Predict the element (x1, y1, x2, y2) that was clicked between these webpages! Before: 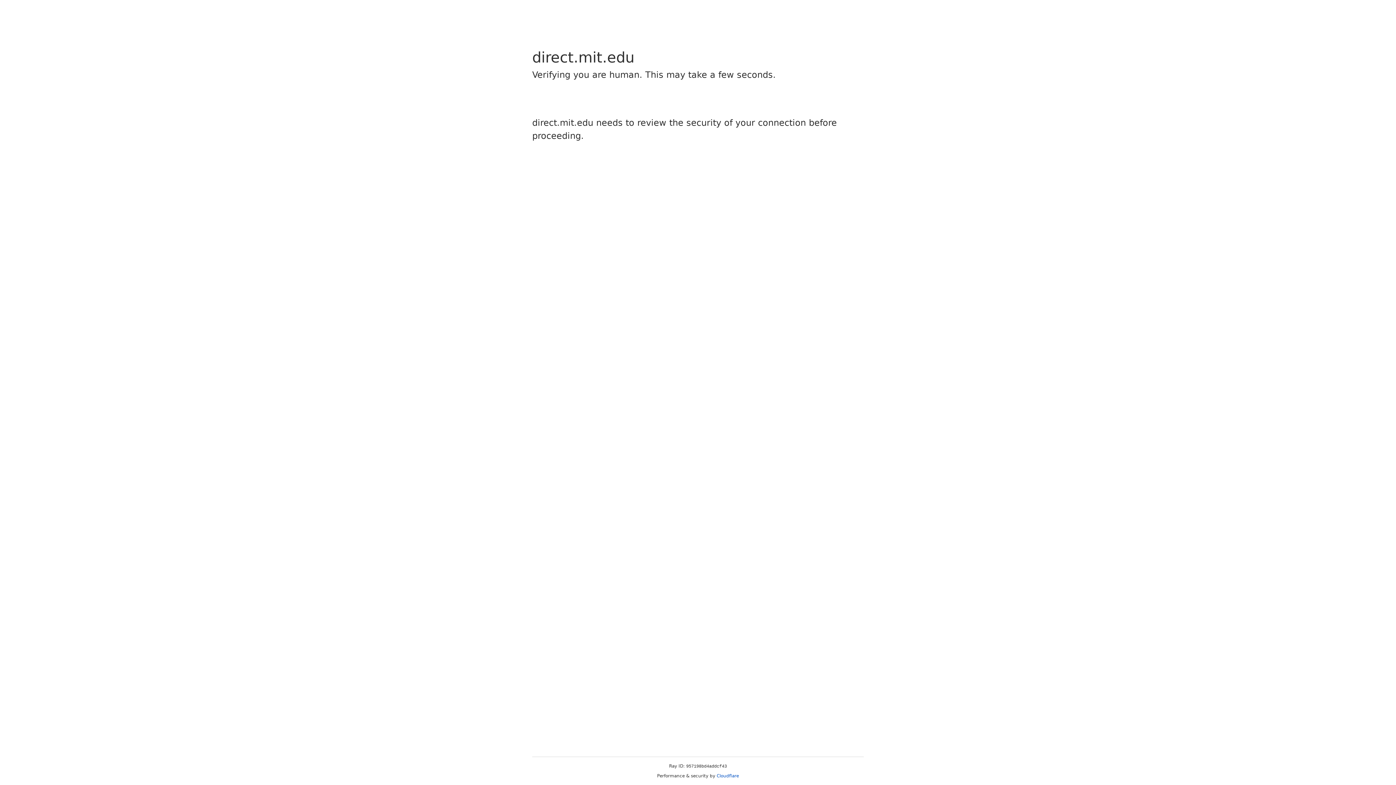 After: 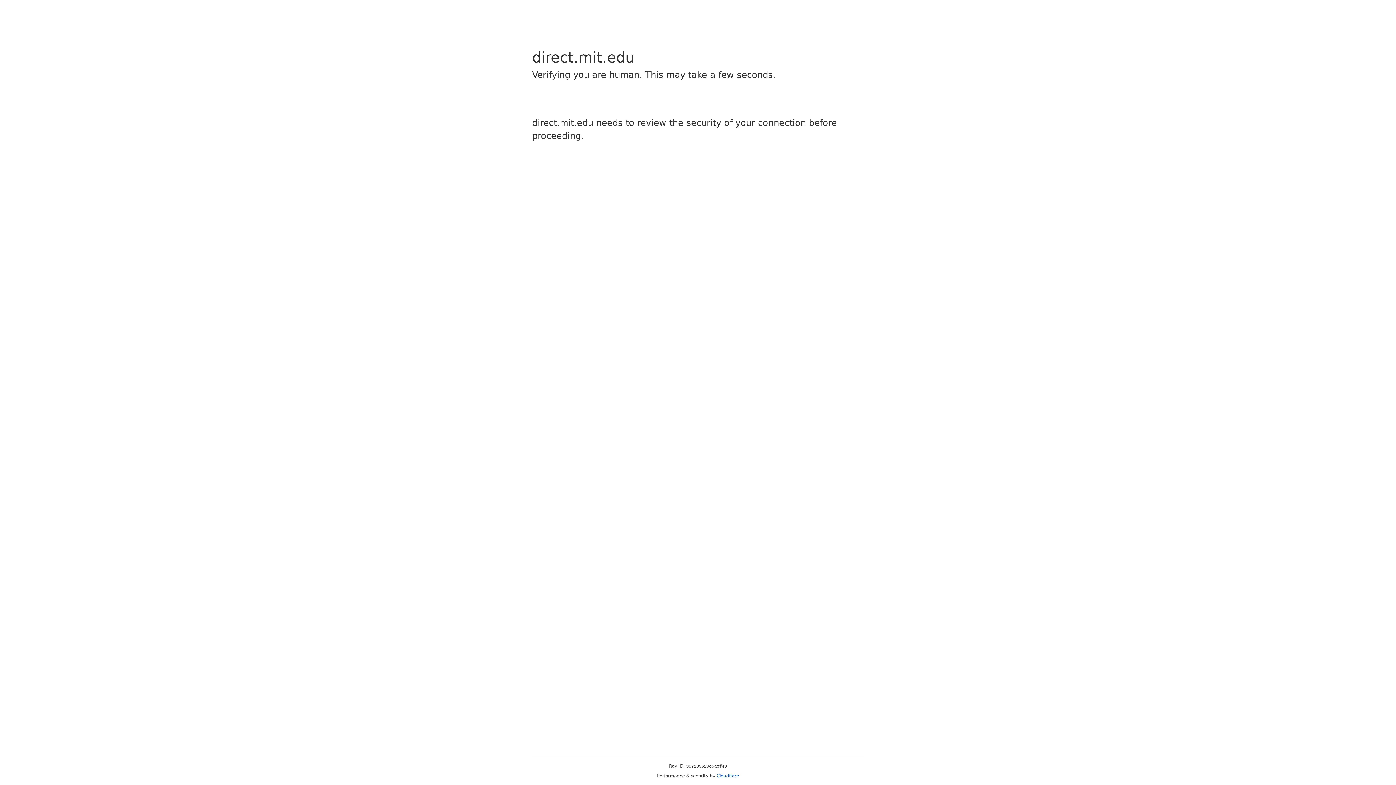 Action: bbox: (716, 773, 739, 778) label: Cloudflare